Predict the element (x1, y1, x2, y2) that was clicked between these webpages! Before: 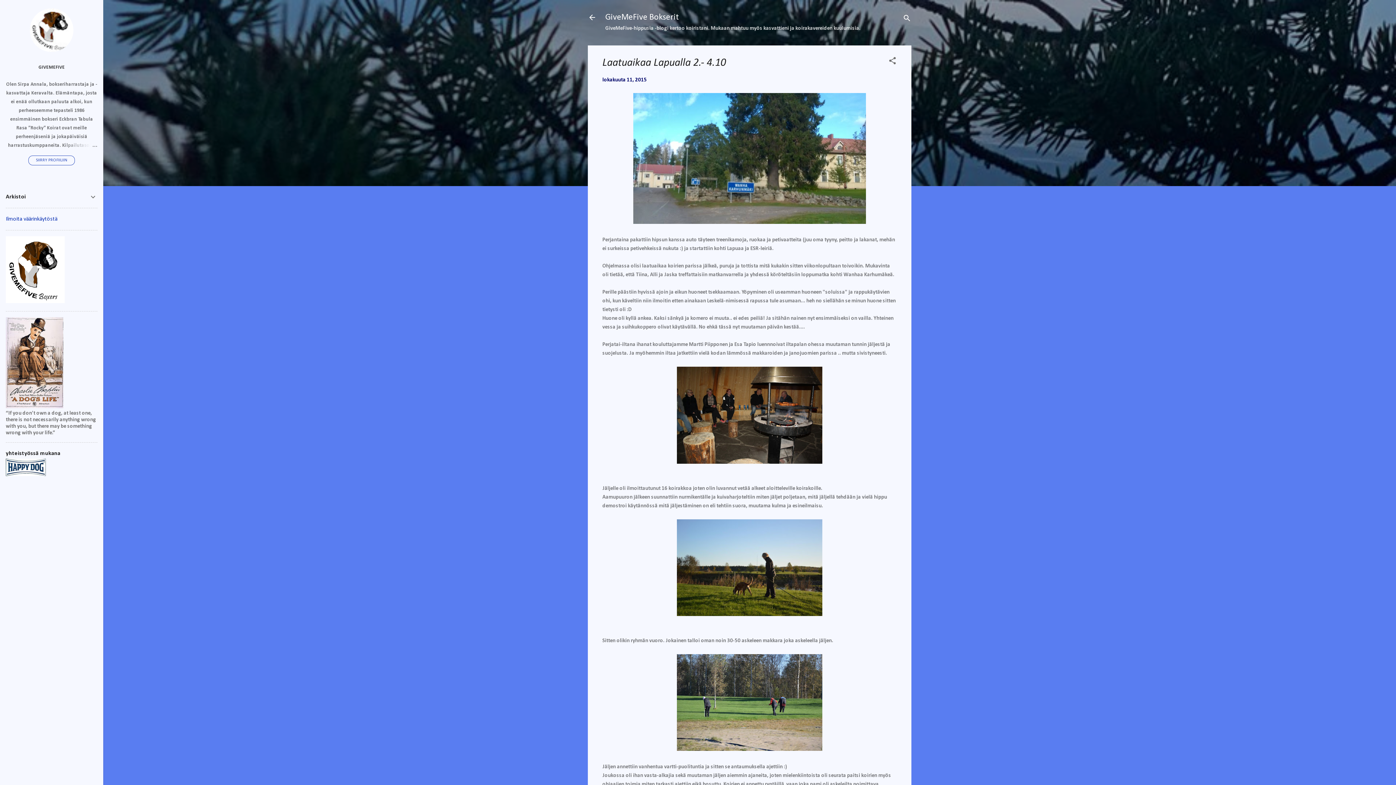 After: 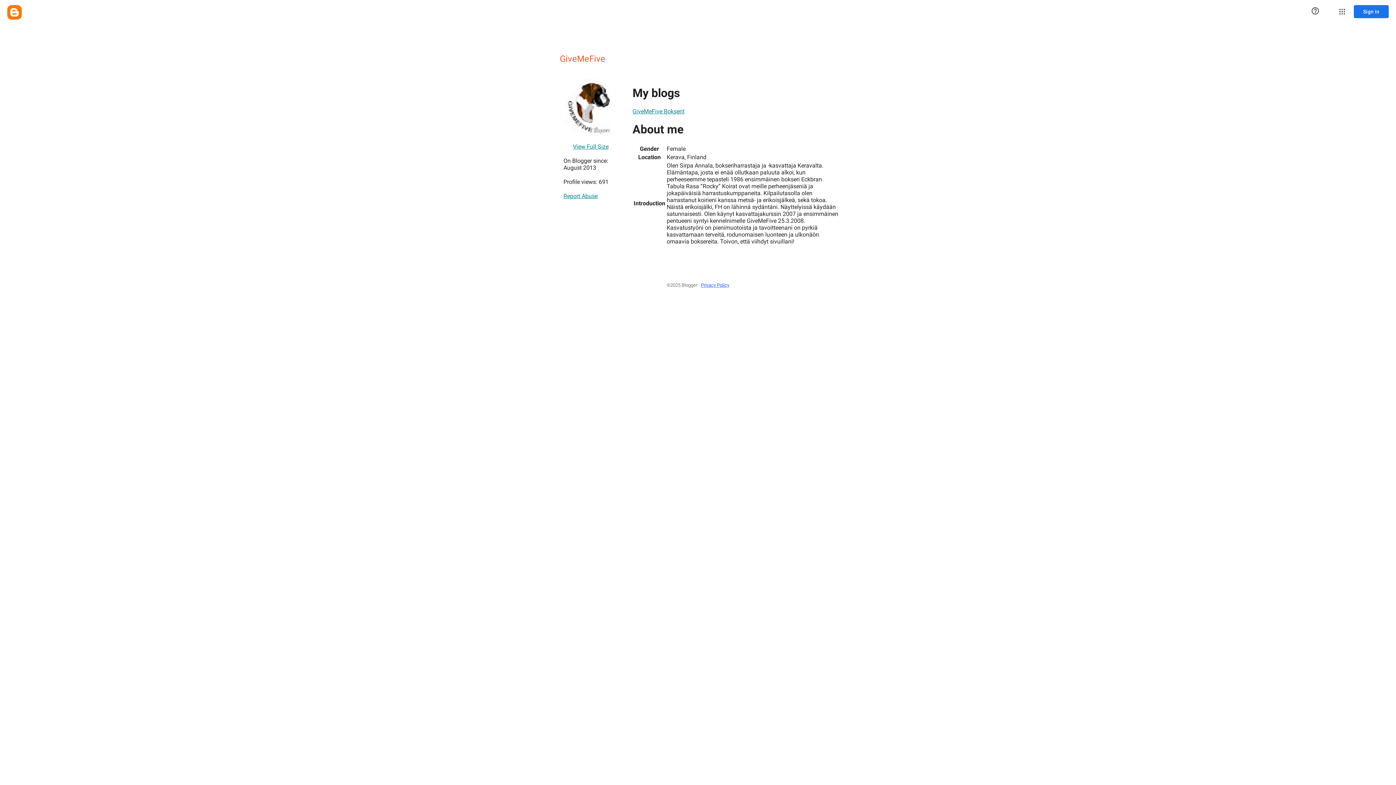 Action: bbox: (29, 48, 73, 53)